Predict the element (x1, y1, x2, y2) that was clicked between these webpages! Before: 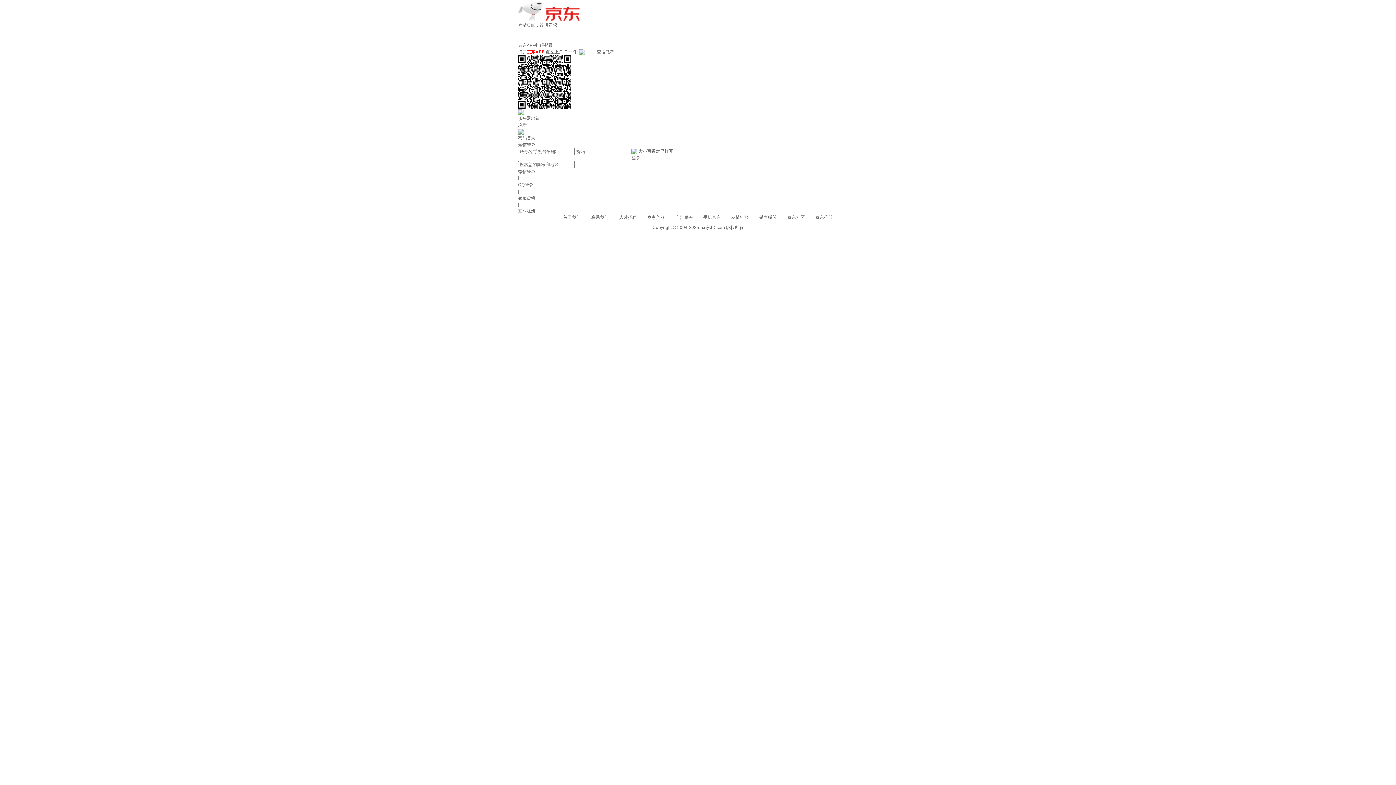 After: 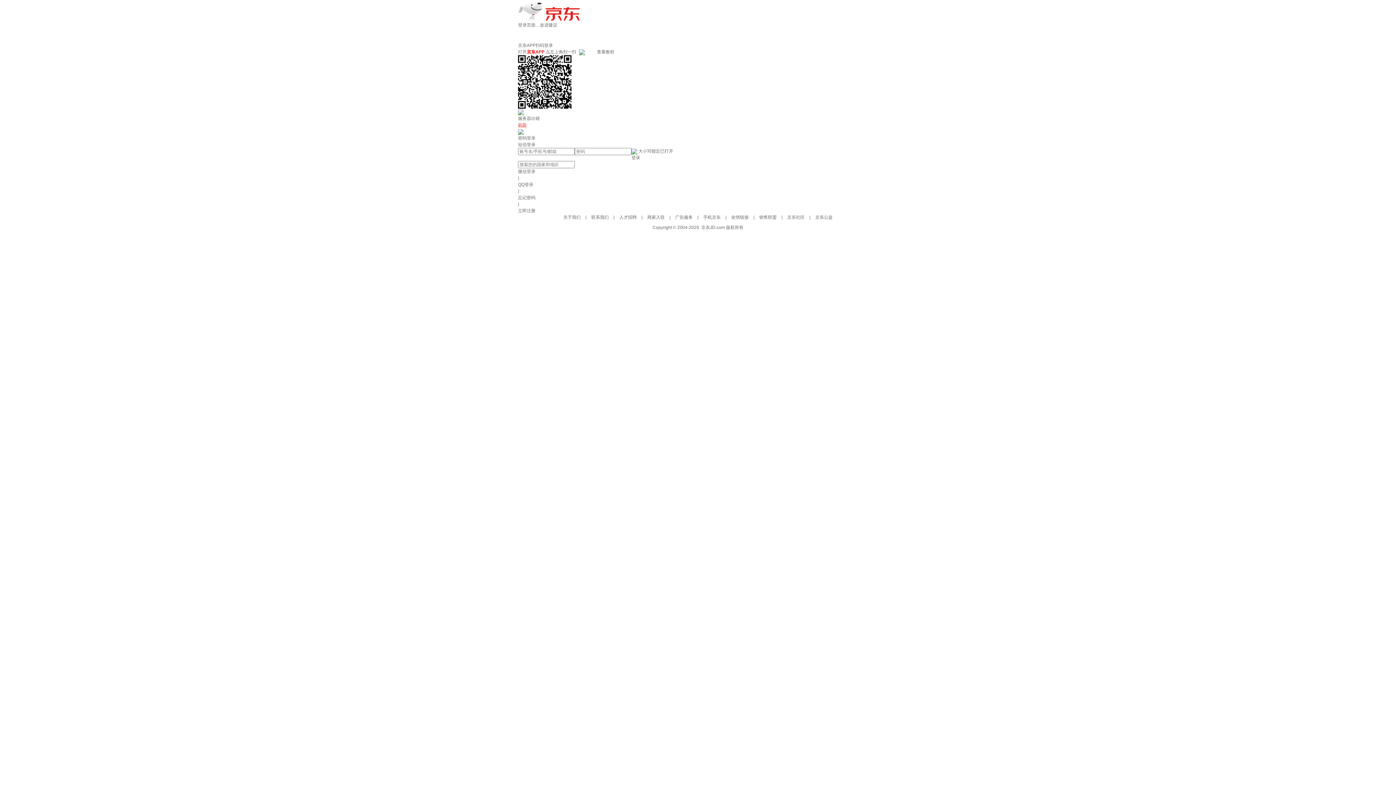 Action: label: 刷新 bbox: (518, 122, 526, 127)